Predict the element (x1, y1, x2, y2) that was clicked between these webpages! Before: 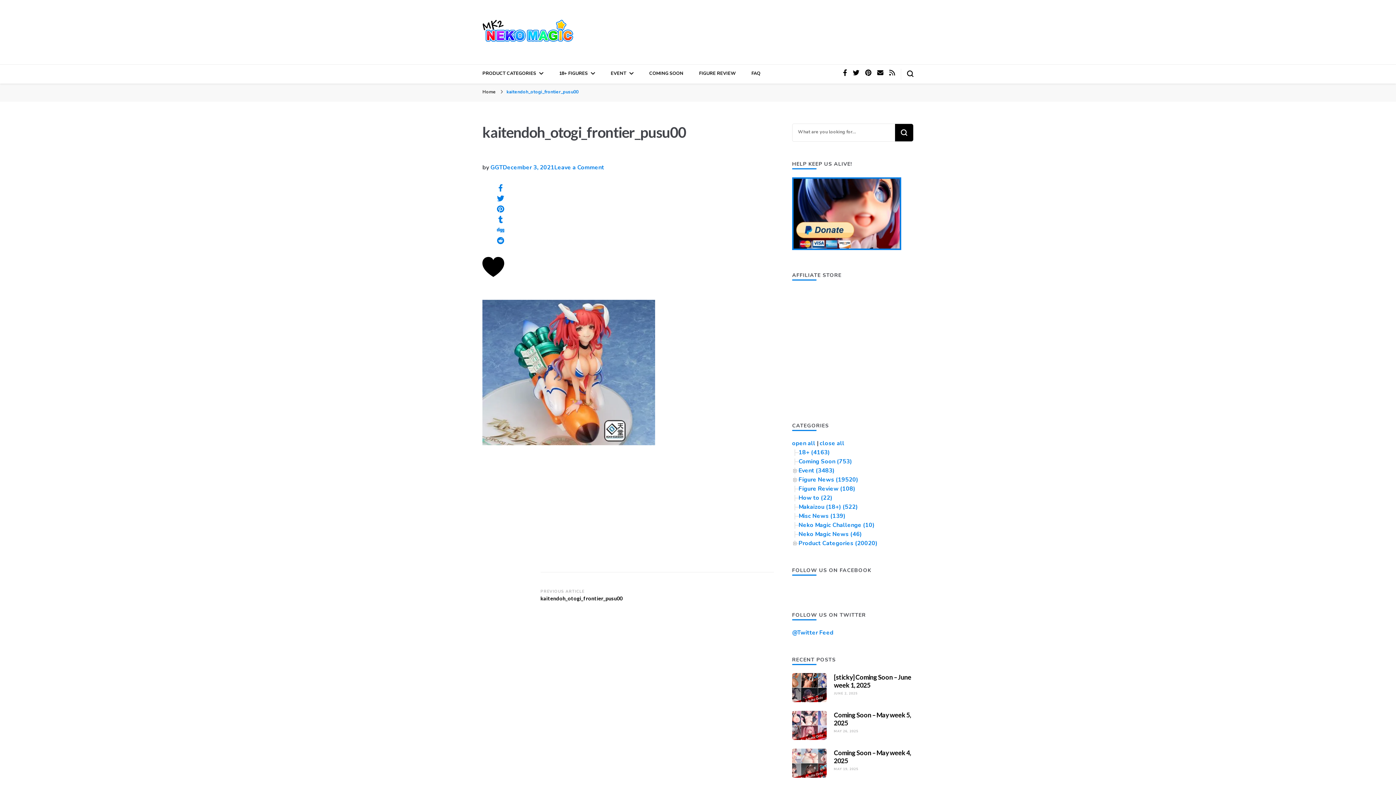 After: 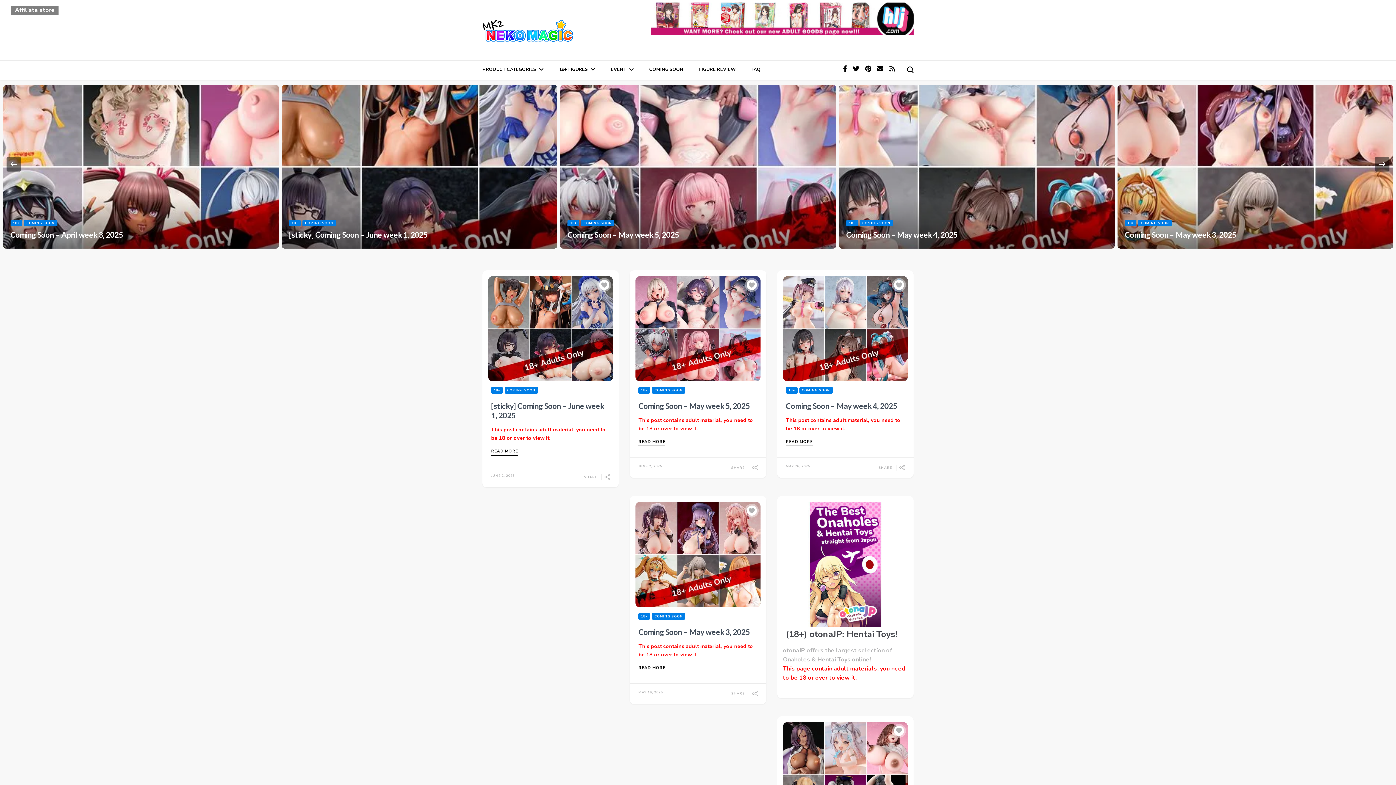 Action: bbox: (482, 18, 573, 44)